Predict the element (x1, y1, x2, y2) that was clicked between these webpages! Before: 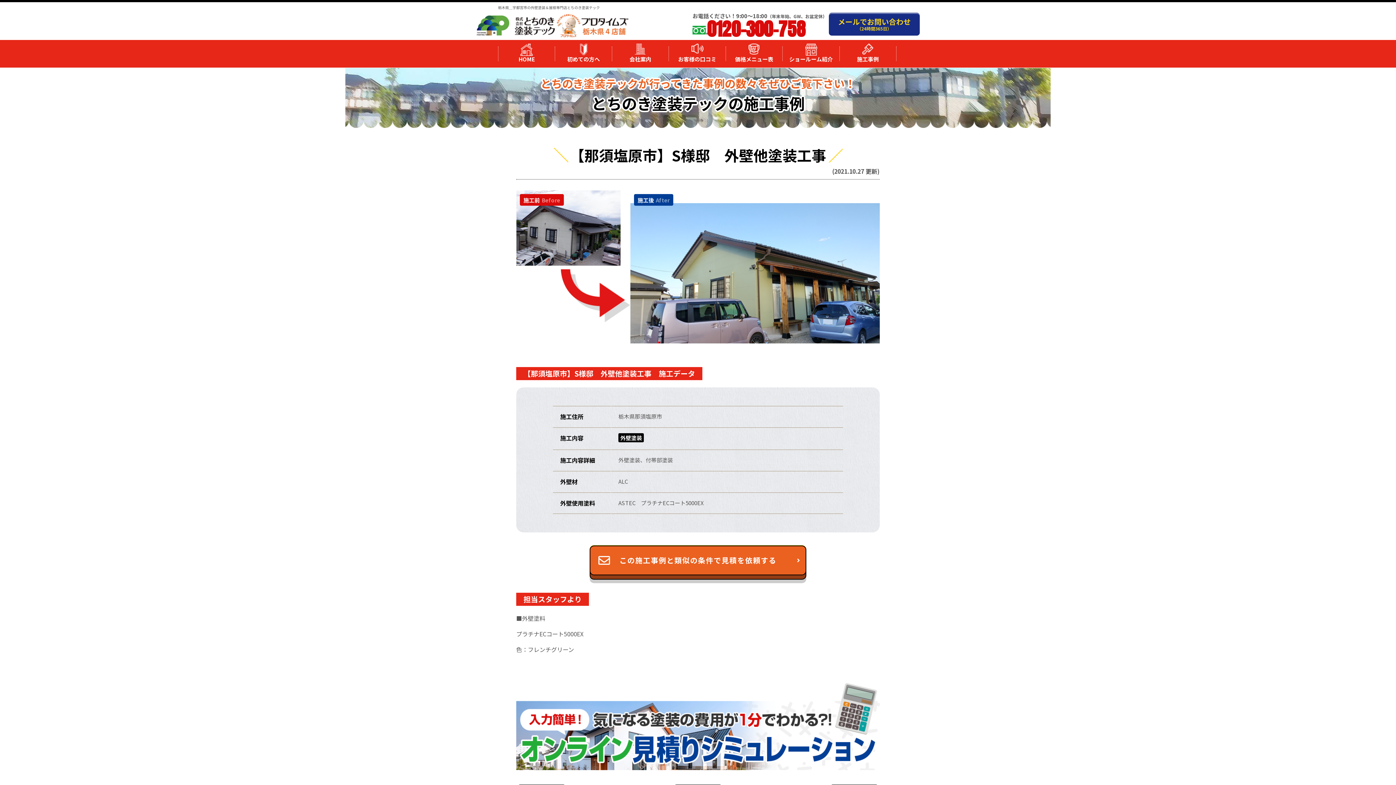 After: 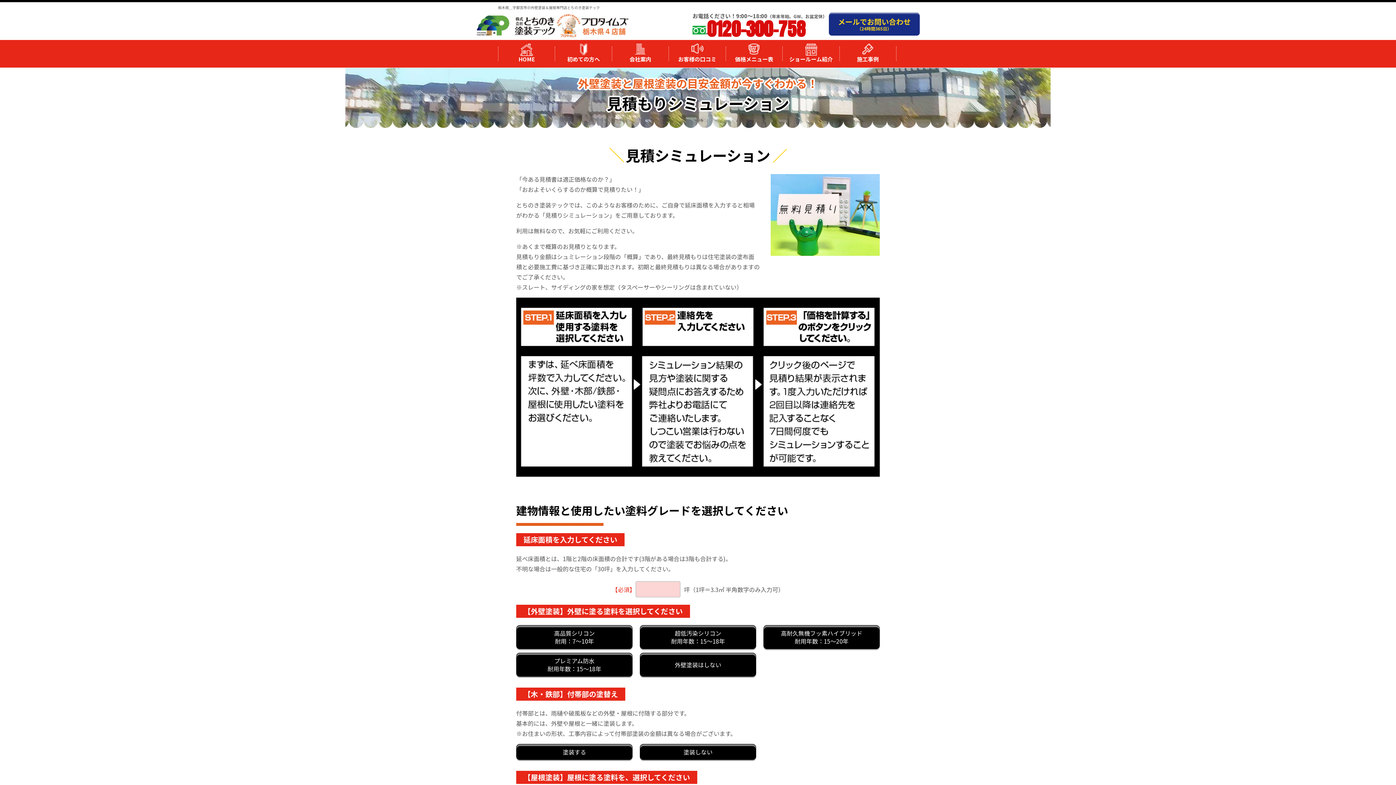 Action: bbox: (516, 761, 880, 769)